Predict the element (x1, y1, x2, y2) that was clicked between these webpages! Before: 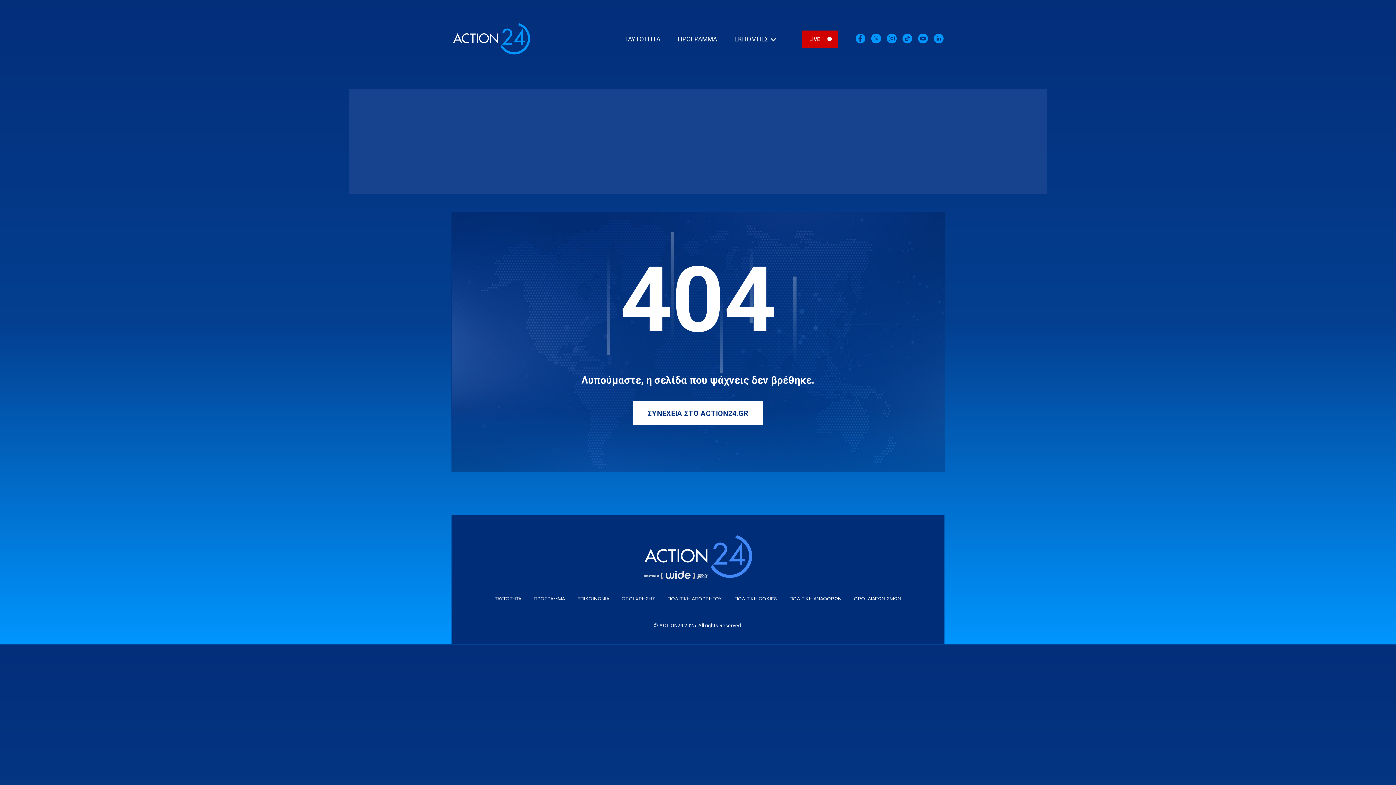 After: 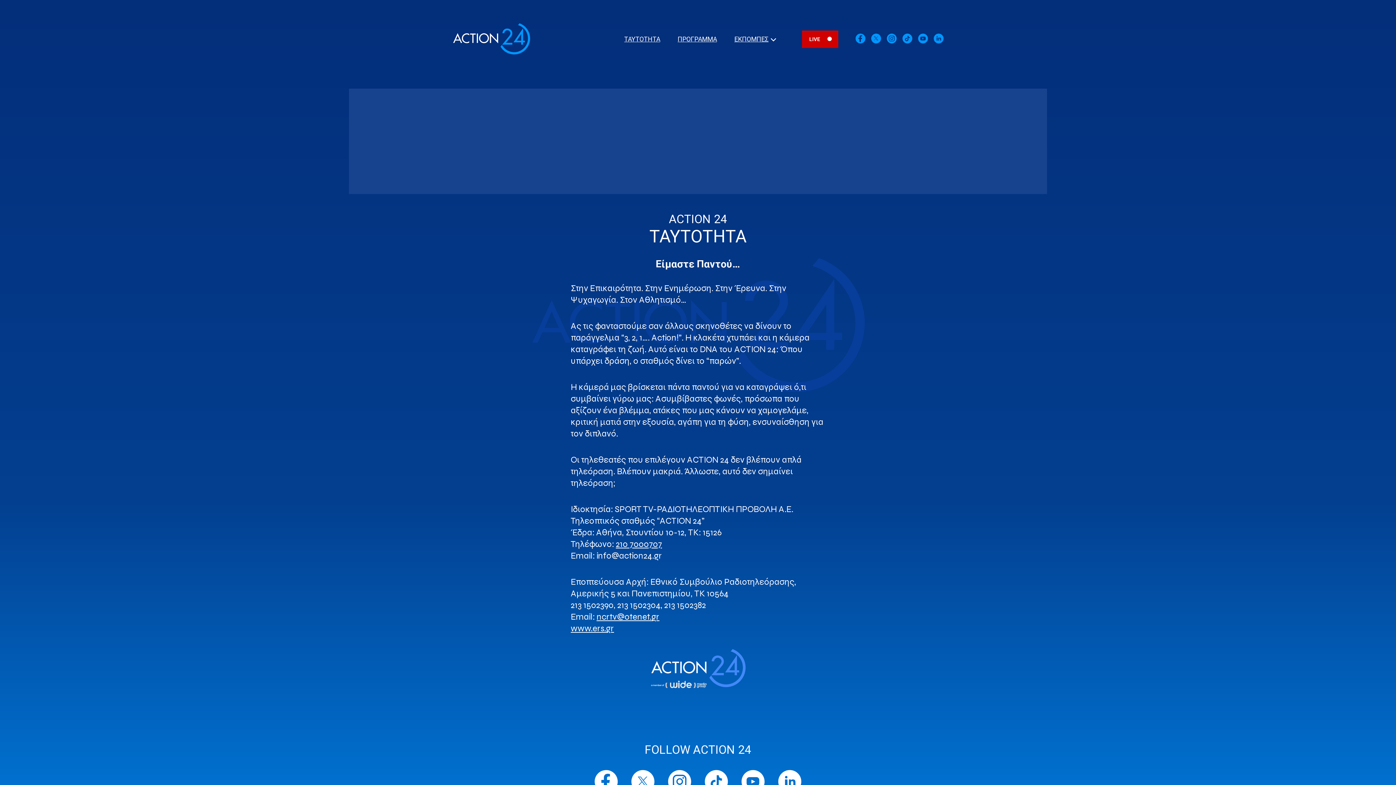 Action: bbox: (624, 35, 660, 43) label: ΤΑΥΤΟΤΗΤΑ